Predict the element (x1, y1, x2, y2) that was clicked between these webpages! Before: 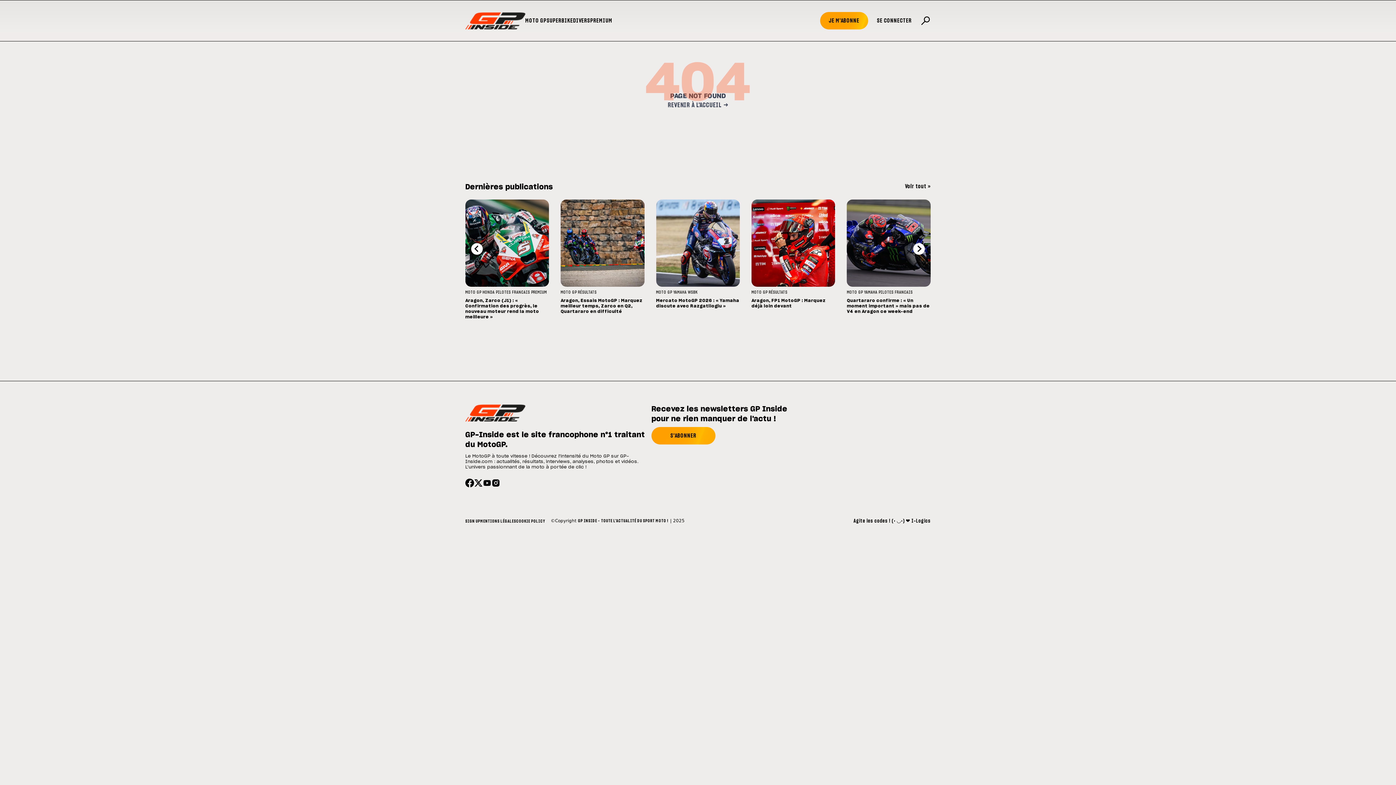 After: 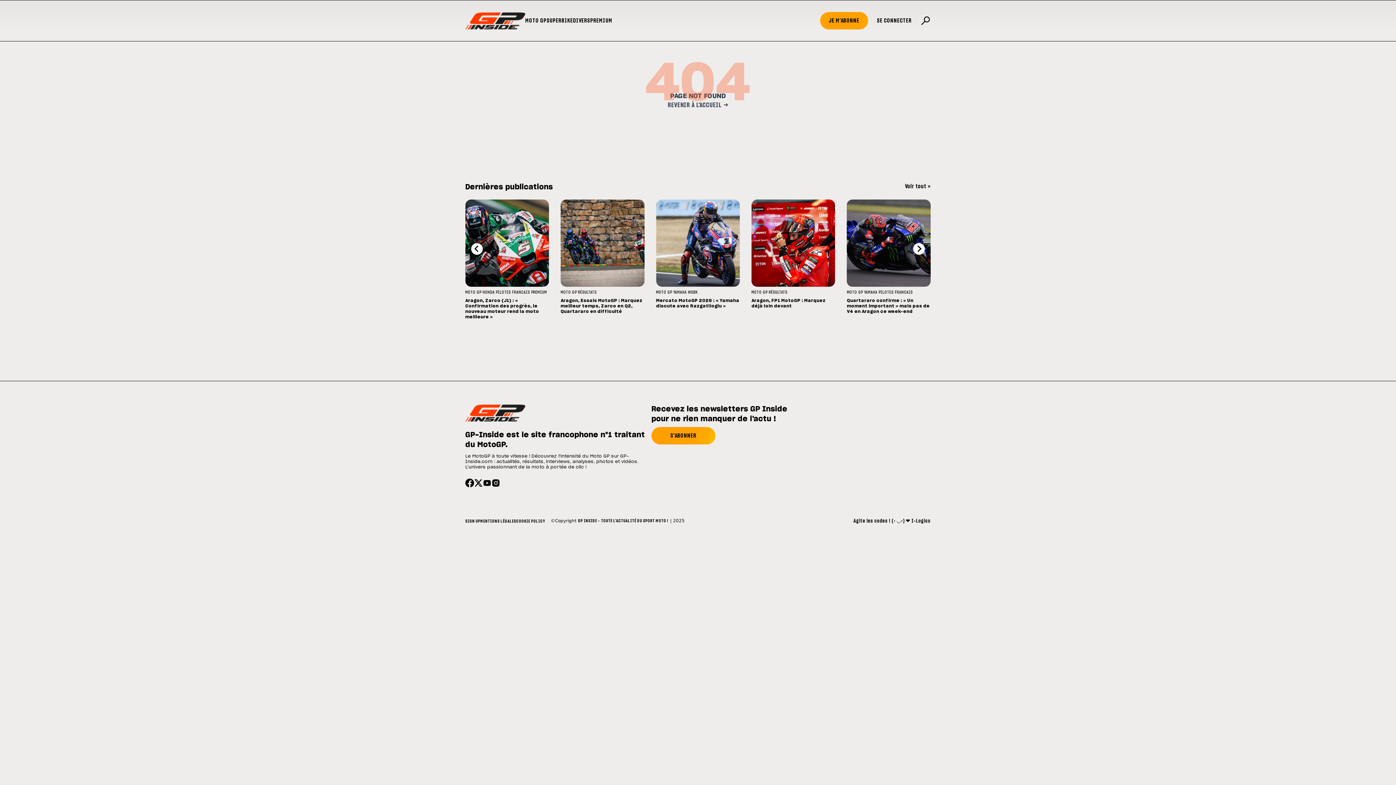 Action: bbox: (474, 478, 482, 487)